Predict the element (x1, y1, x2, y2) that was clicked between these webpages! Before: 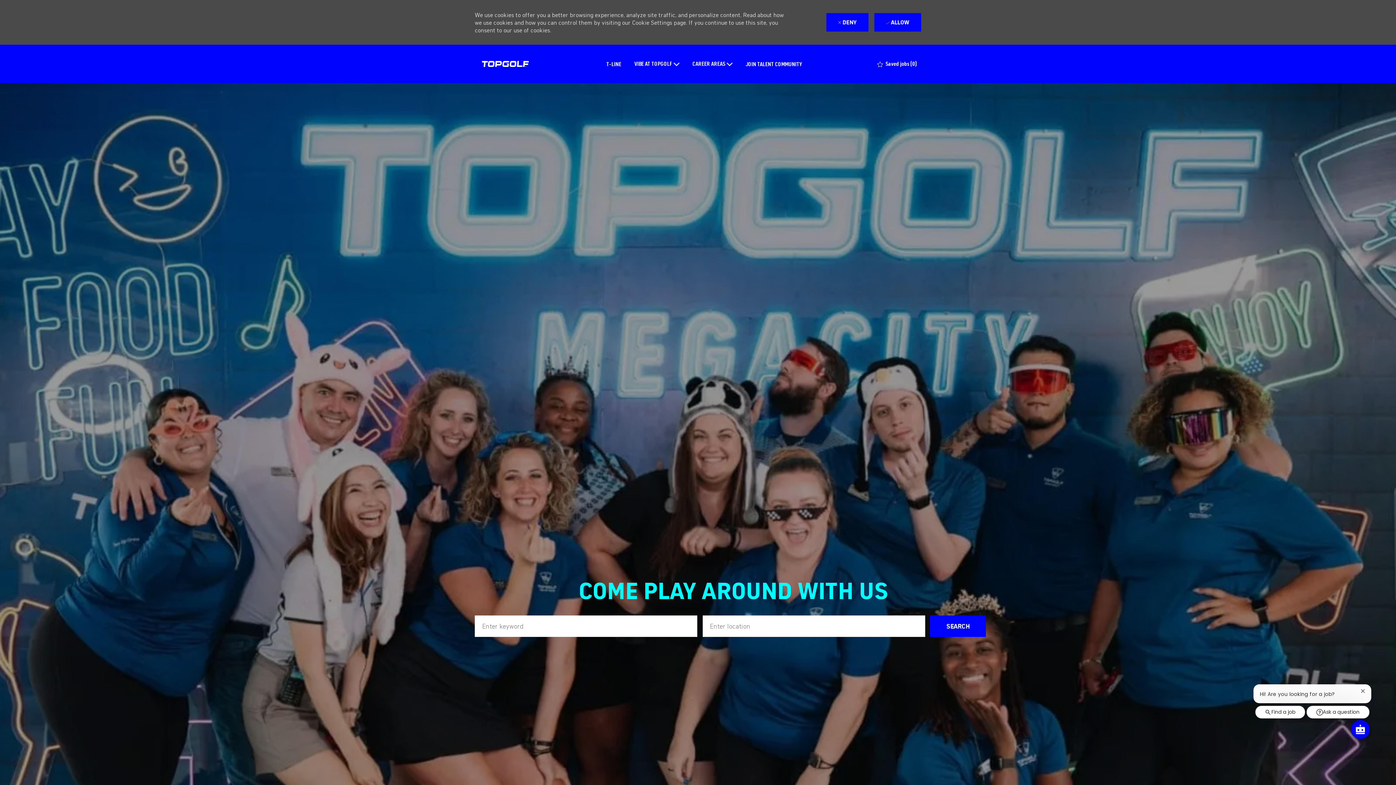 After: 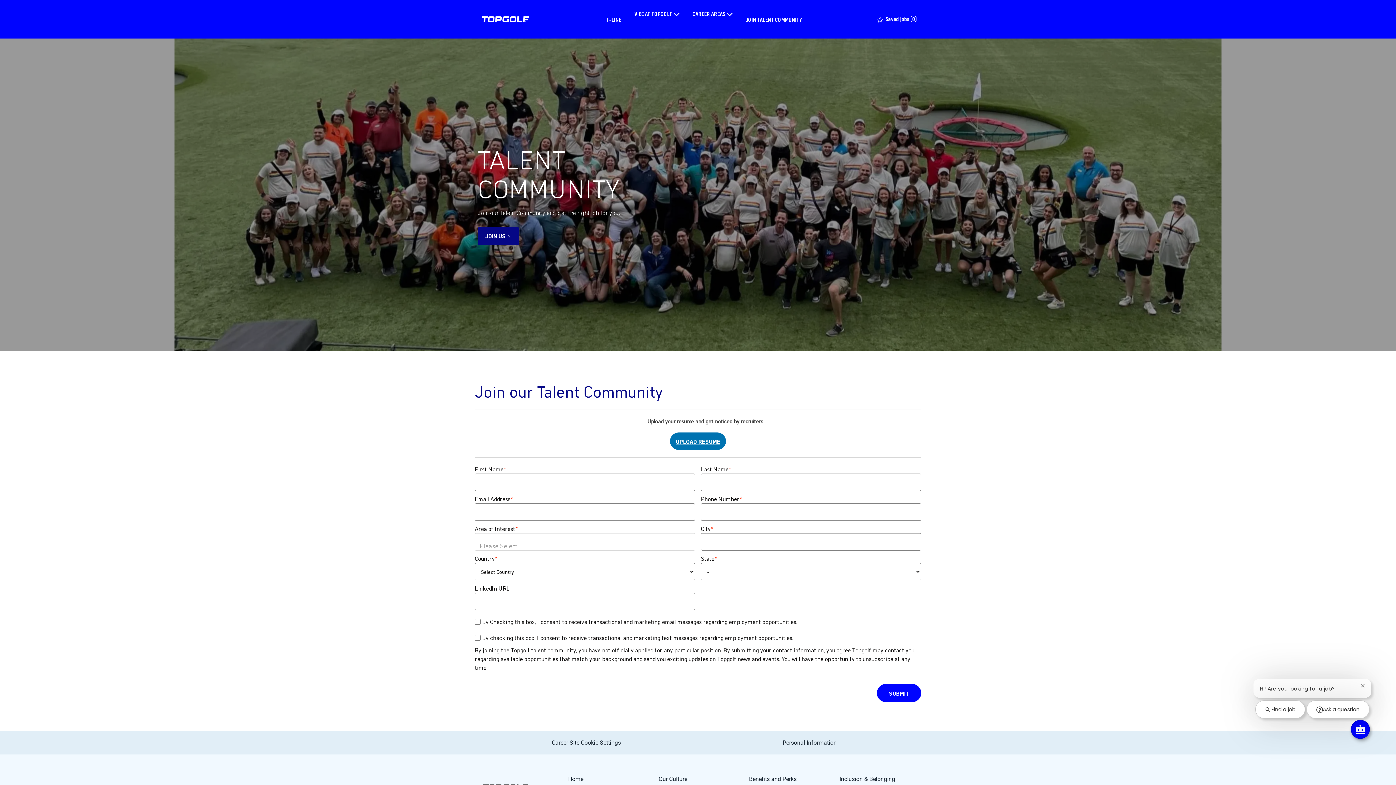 Action: bbox: (745, 60, 802, 67) label: JOIN TALENT COMMUNITY